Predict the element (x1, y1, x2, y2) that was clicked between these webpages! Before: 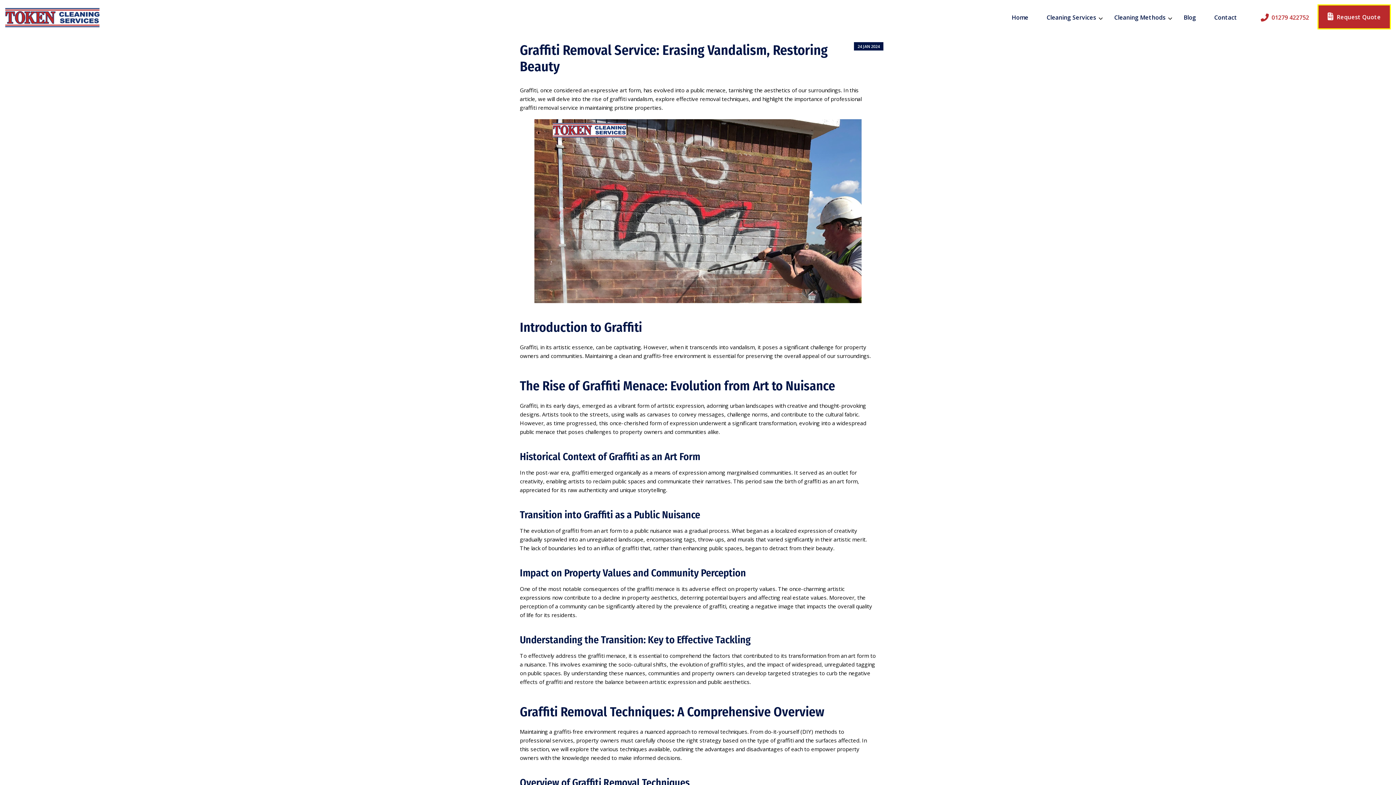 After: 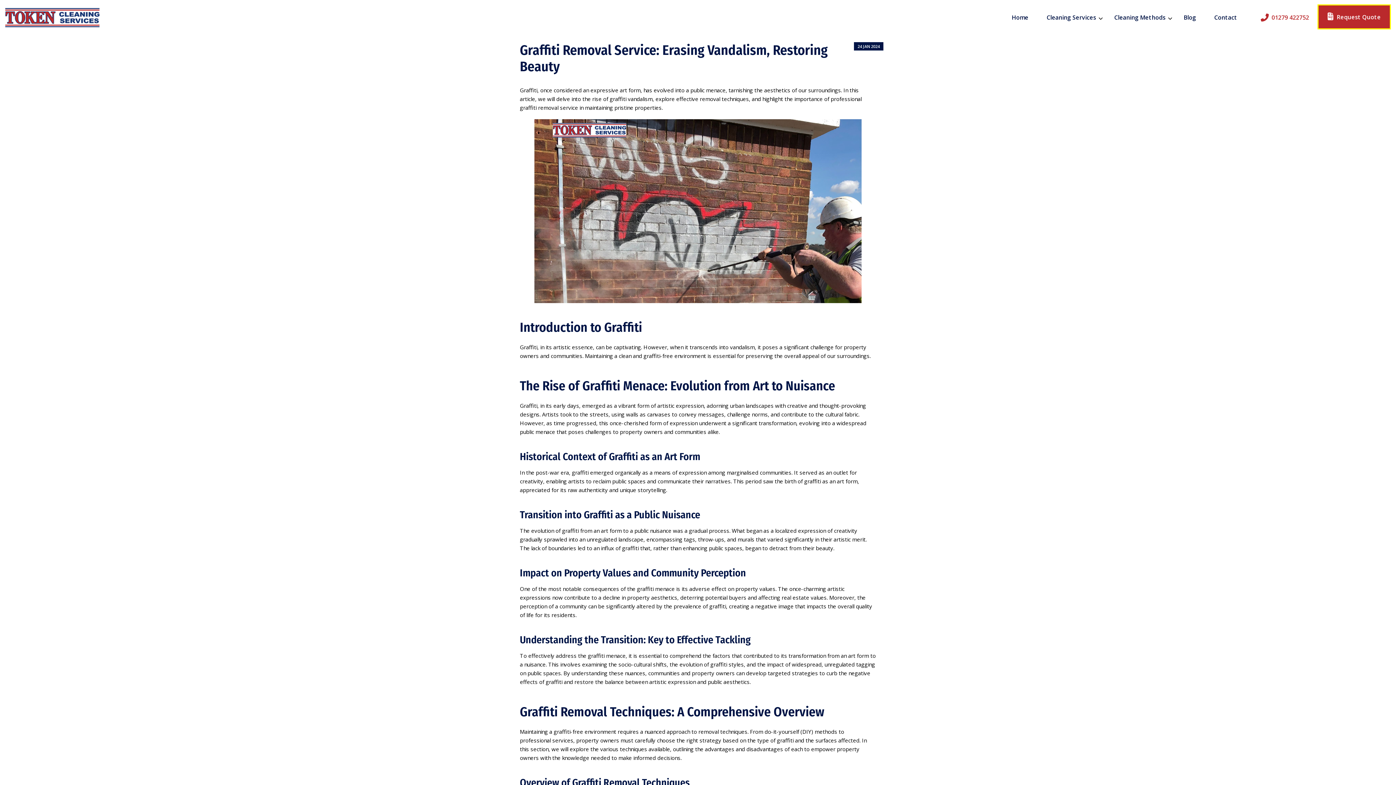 Action: bbox: (1261, 4, 1318, 30) label: 01279 422752